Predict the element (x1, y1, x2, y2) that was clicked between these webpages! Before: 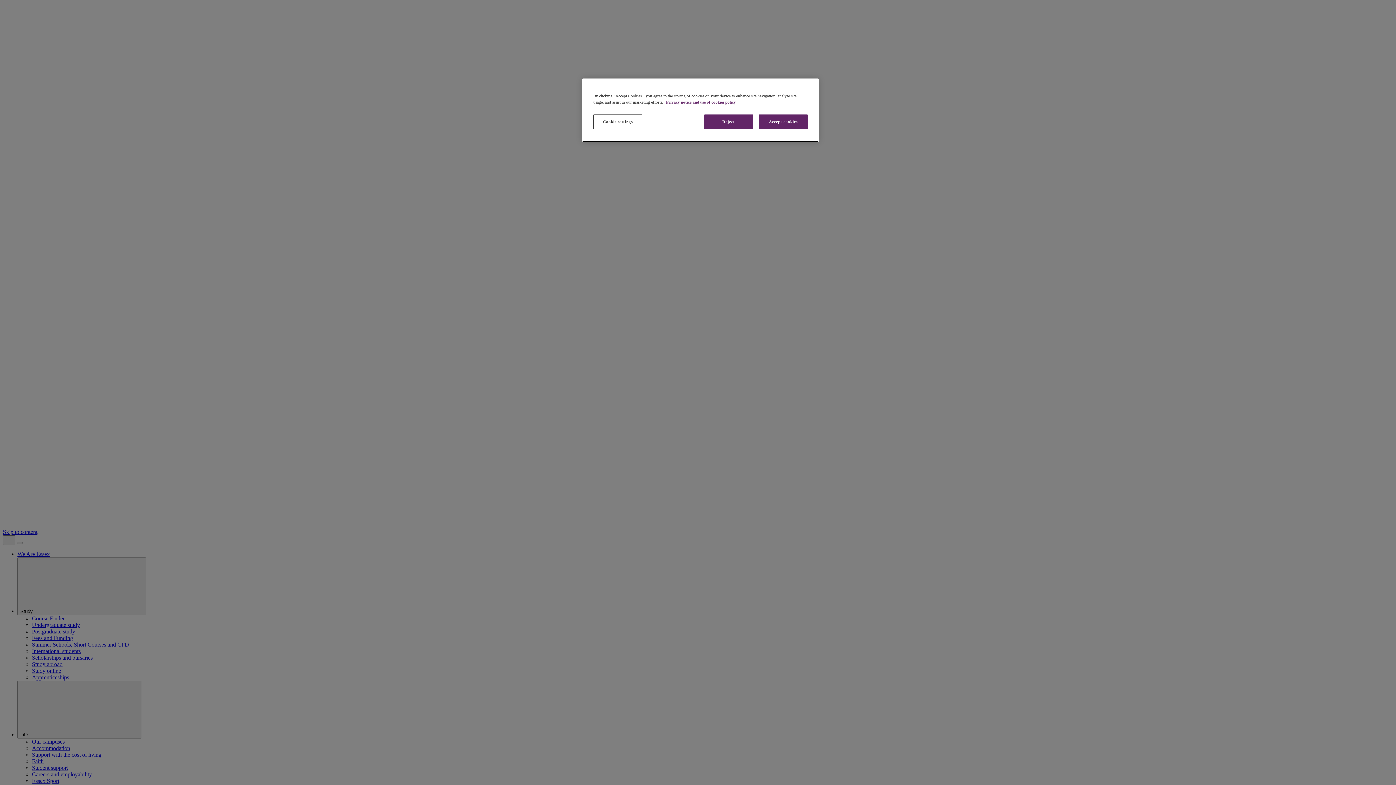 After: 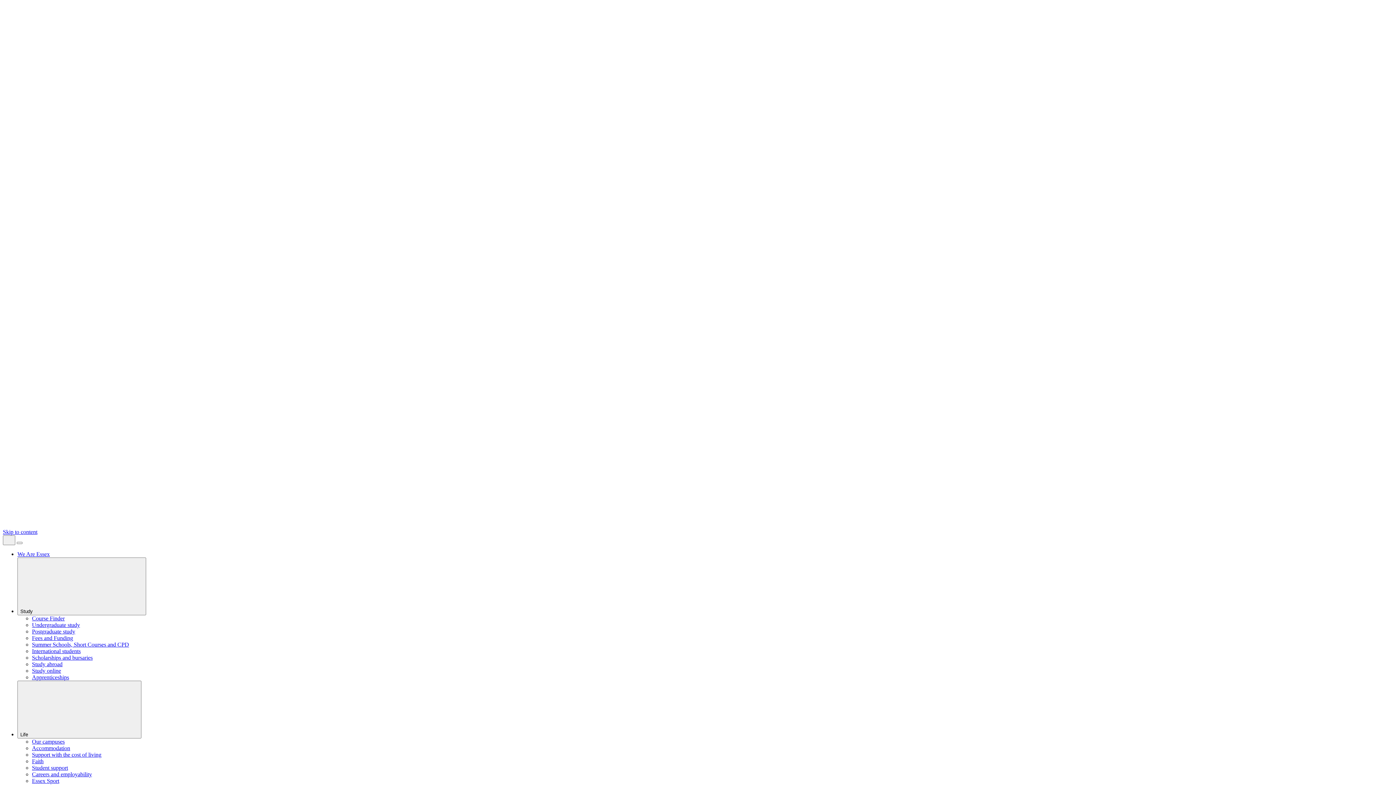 Action: label: Reject bbox: (704, 114, 753, 129)